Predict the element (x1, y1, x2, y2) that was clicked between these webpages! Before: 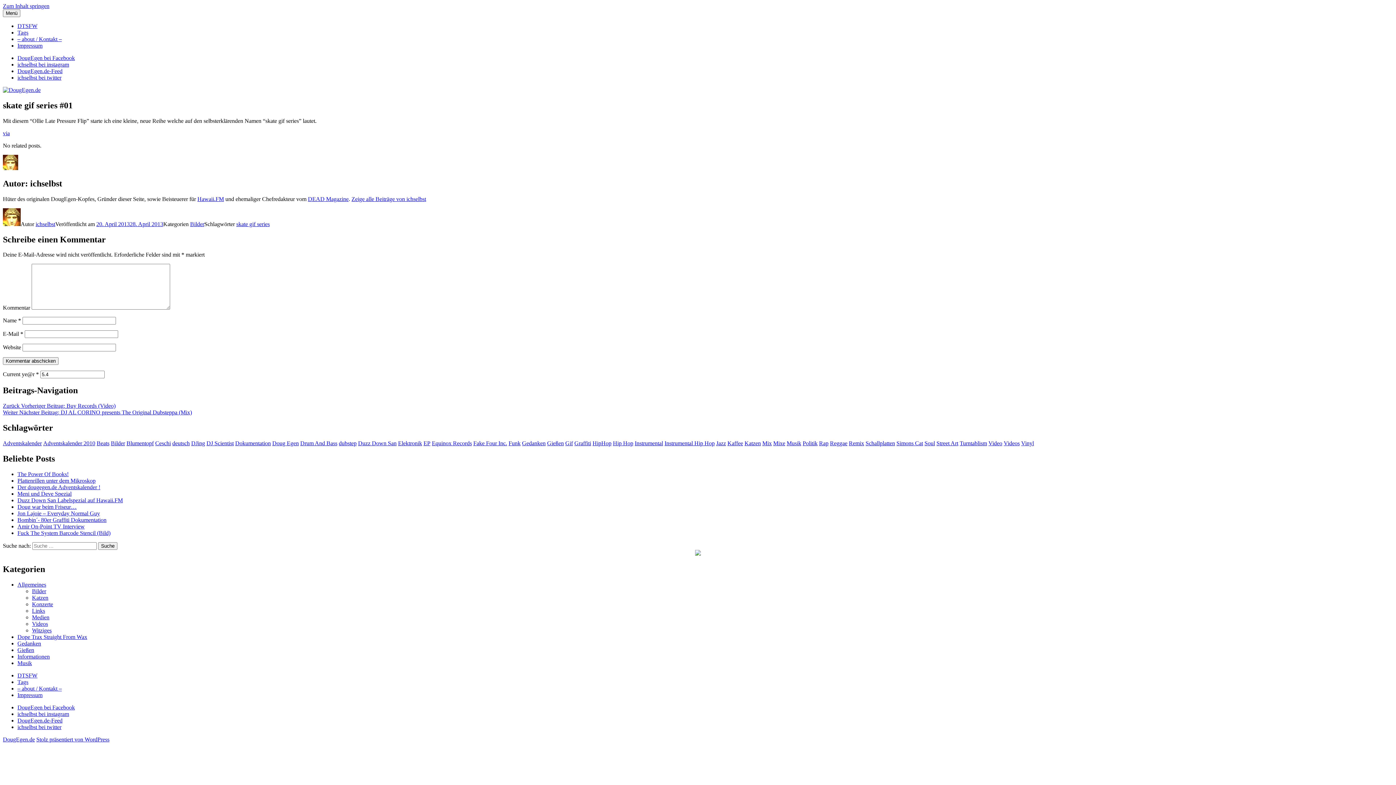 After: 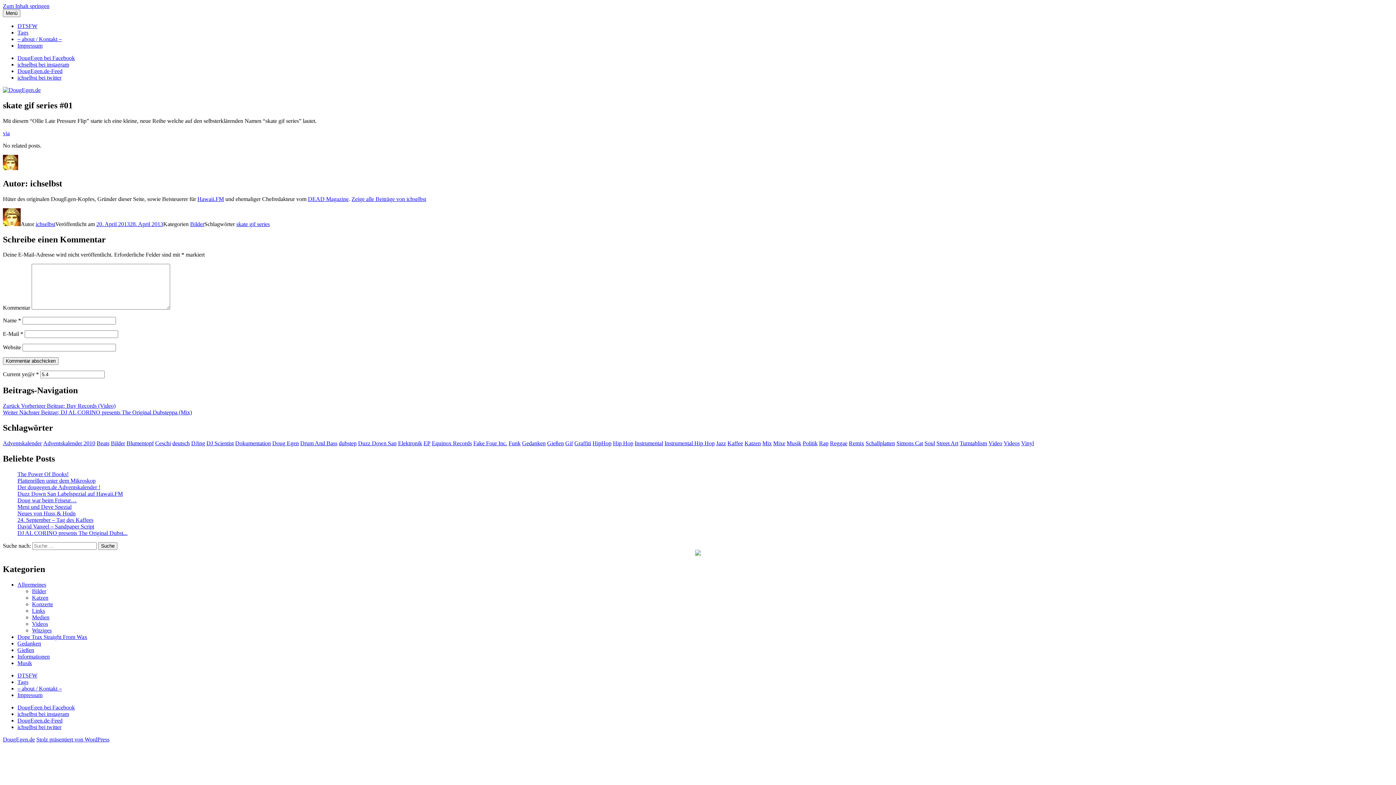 Action: label: 20. April 201328. April 2013 bbox: (96, 220, 163, 227)